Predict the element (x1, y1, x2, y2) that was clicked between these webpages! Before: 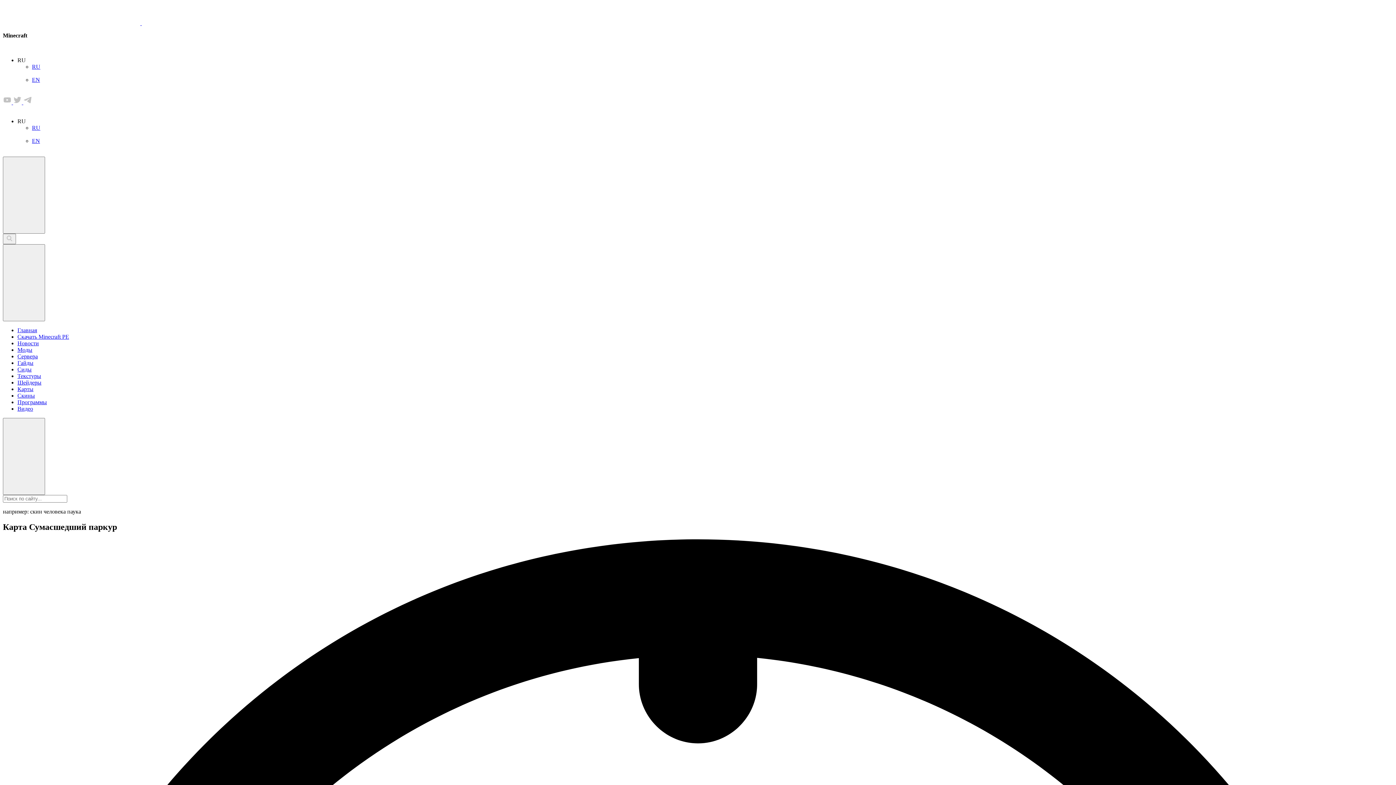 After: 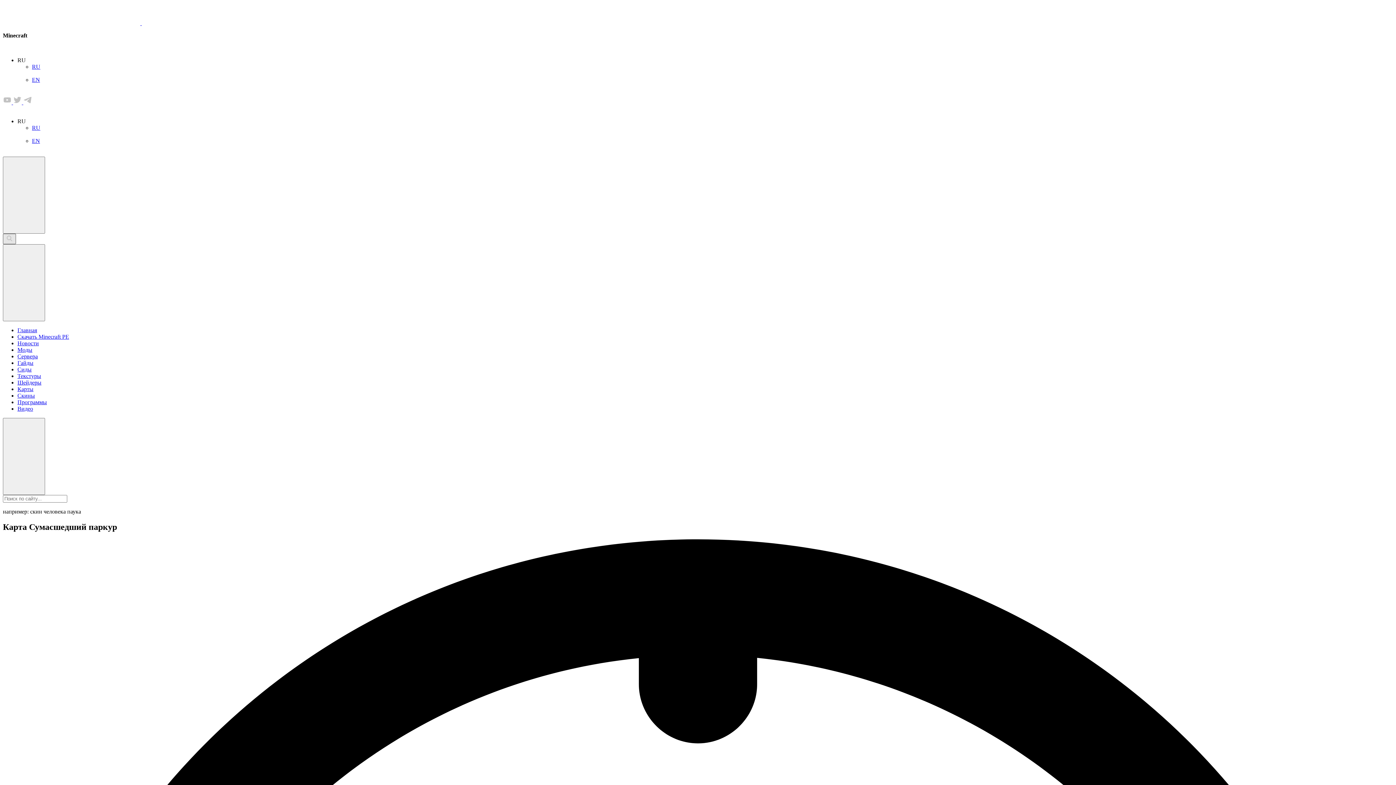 Action: bbox: (2, 233, 16, 244)